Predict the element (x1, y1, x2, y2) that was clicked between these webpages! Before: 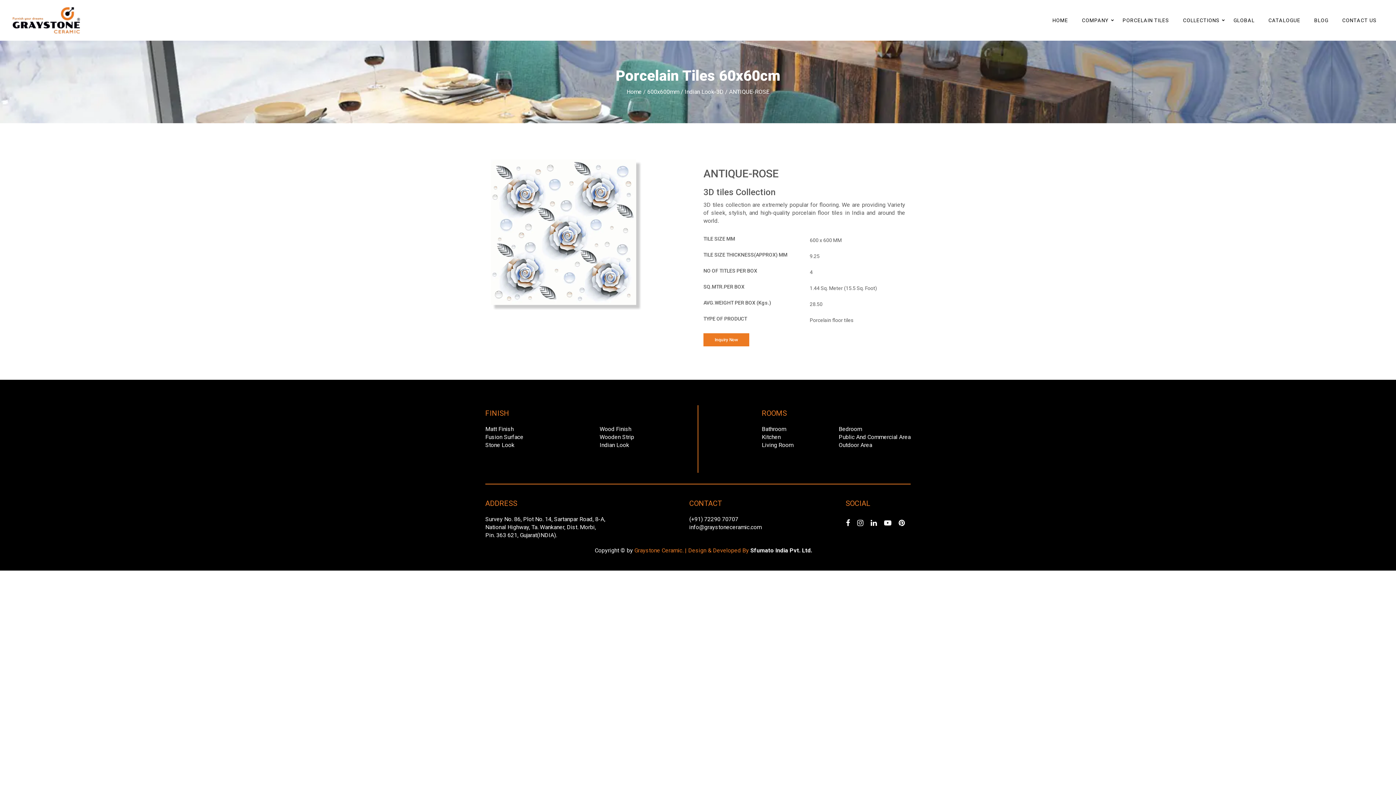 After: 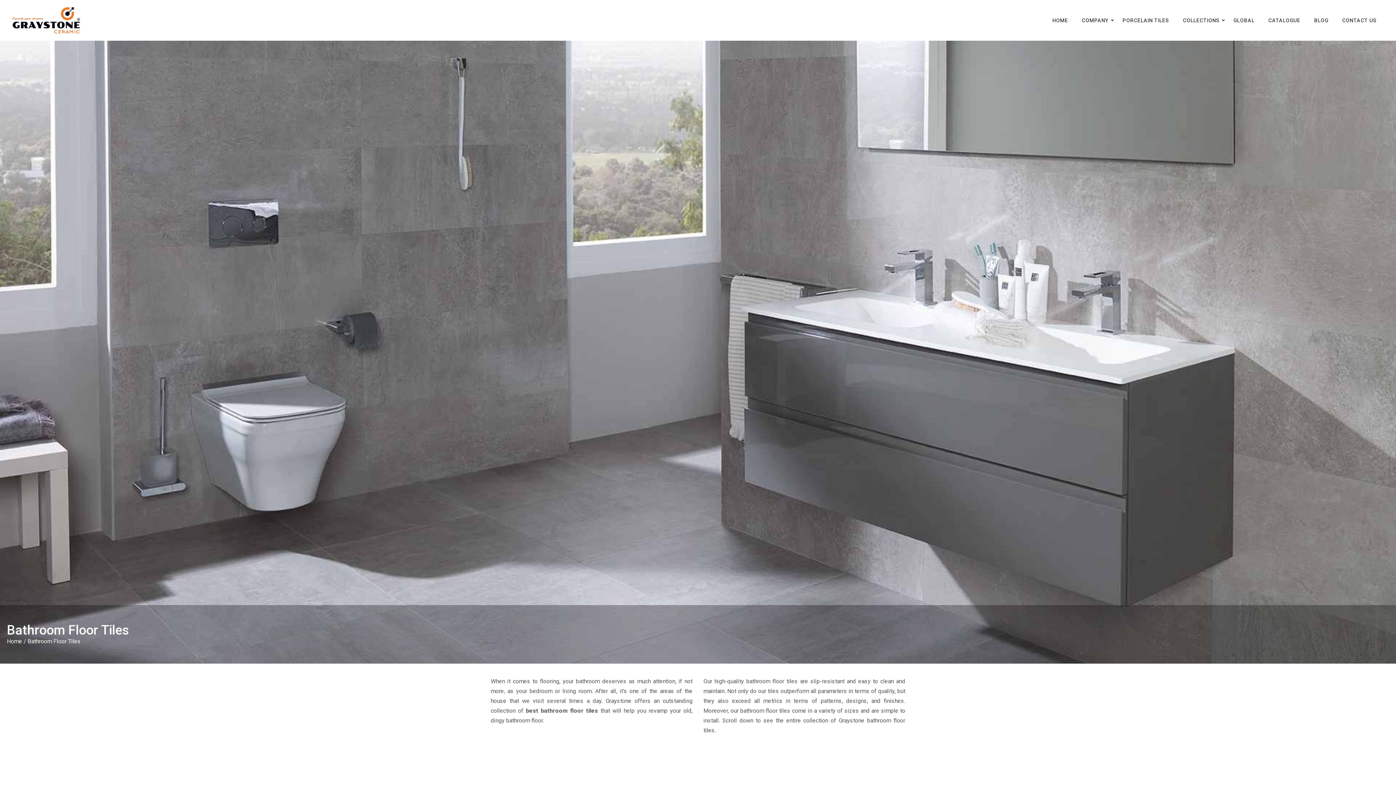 Action: bbox: (762, 425, 793, 433) label: Bathroom